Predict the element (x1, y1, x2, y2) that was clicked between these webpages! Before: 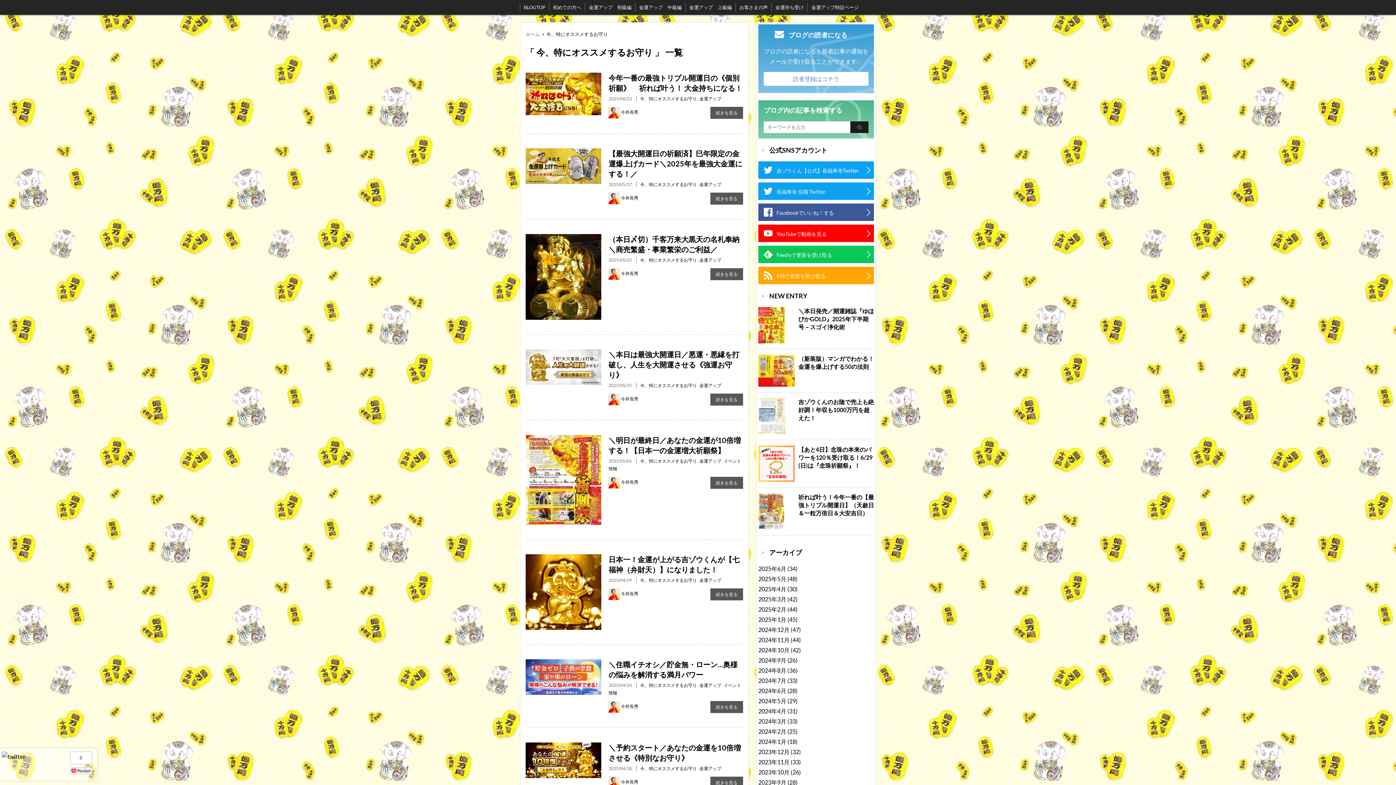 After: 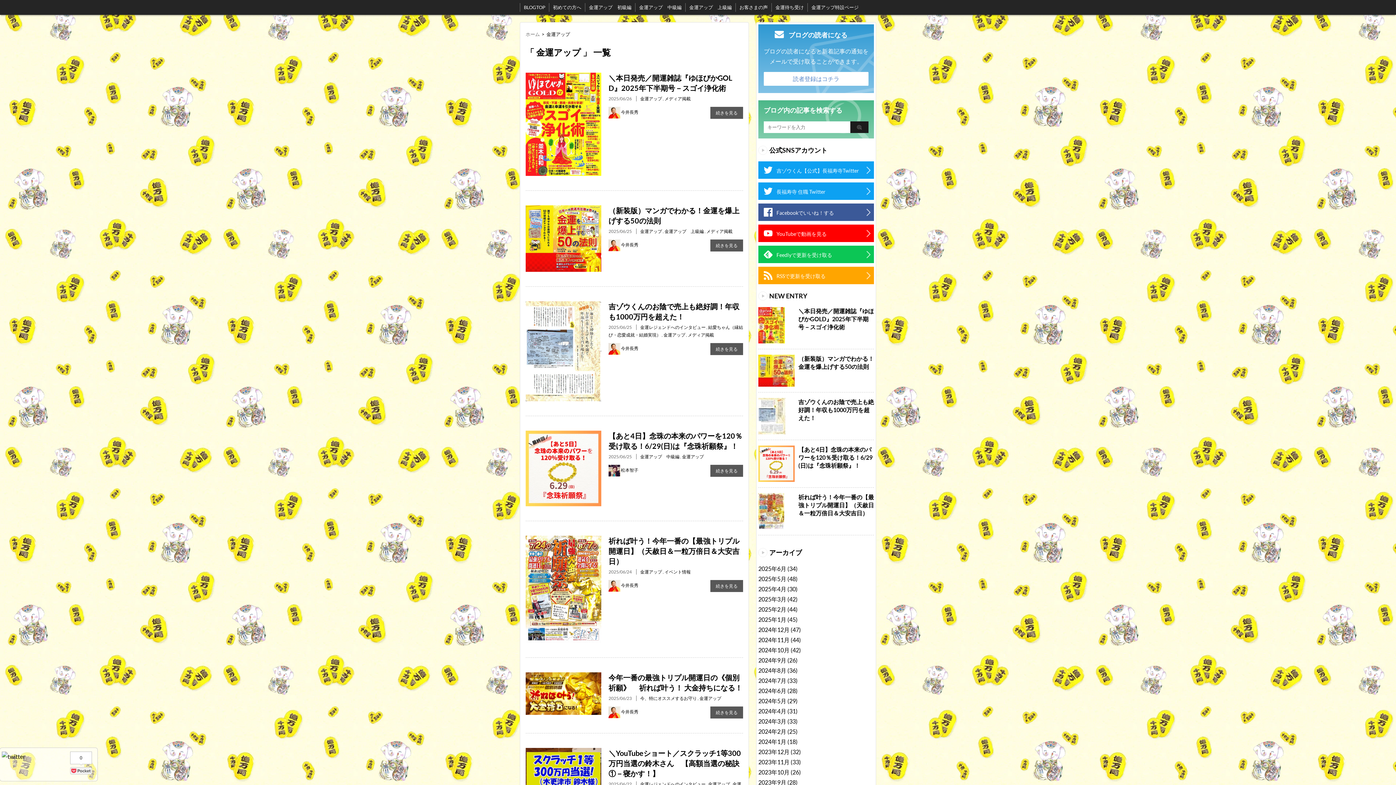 Action: bbox: (699, 382, 721, 388) label: 金運アップ